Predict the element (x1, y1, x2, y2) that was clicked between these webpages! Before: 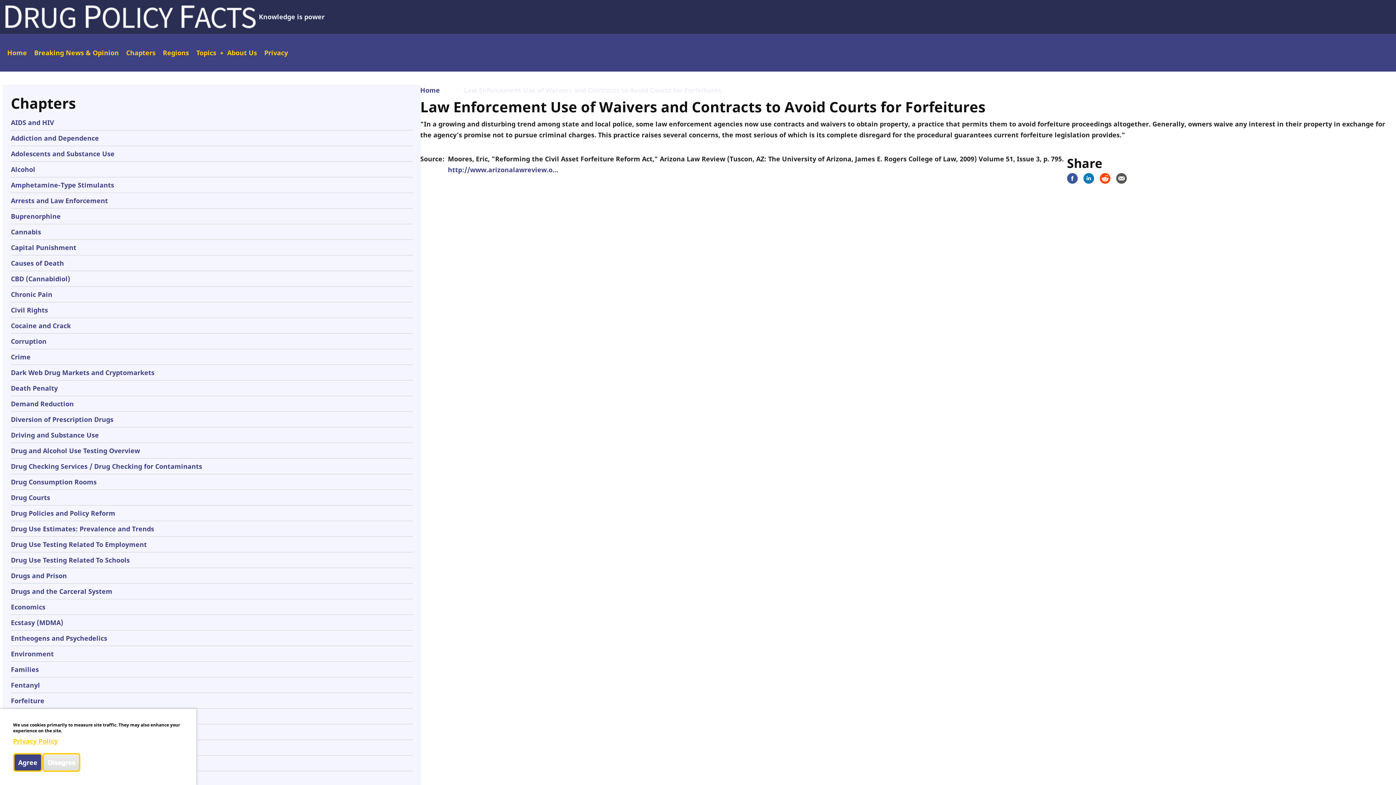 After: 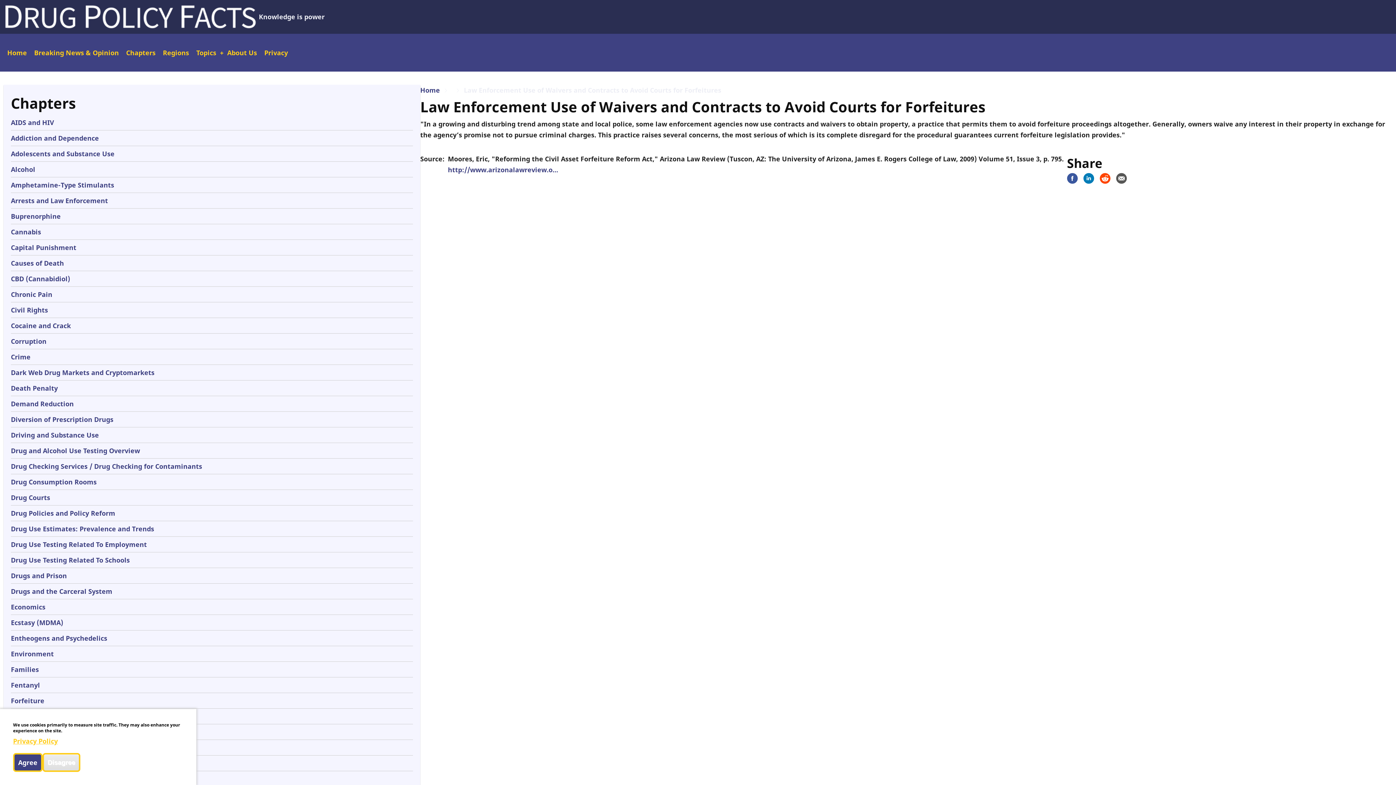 Action: bbox: (1067, 173, 1078, 184)